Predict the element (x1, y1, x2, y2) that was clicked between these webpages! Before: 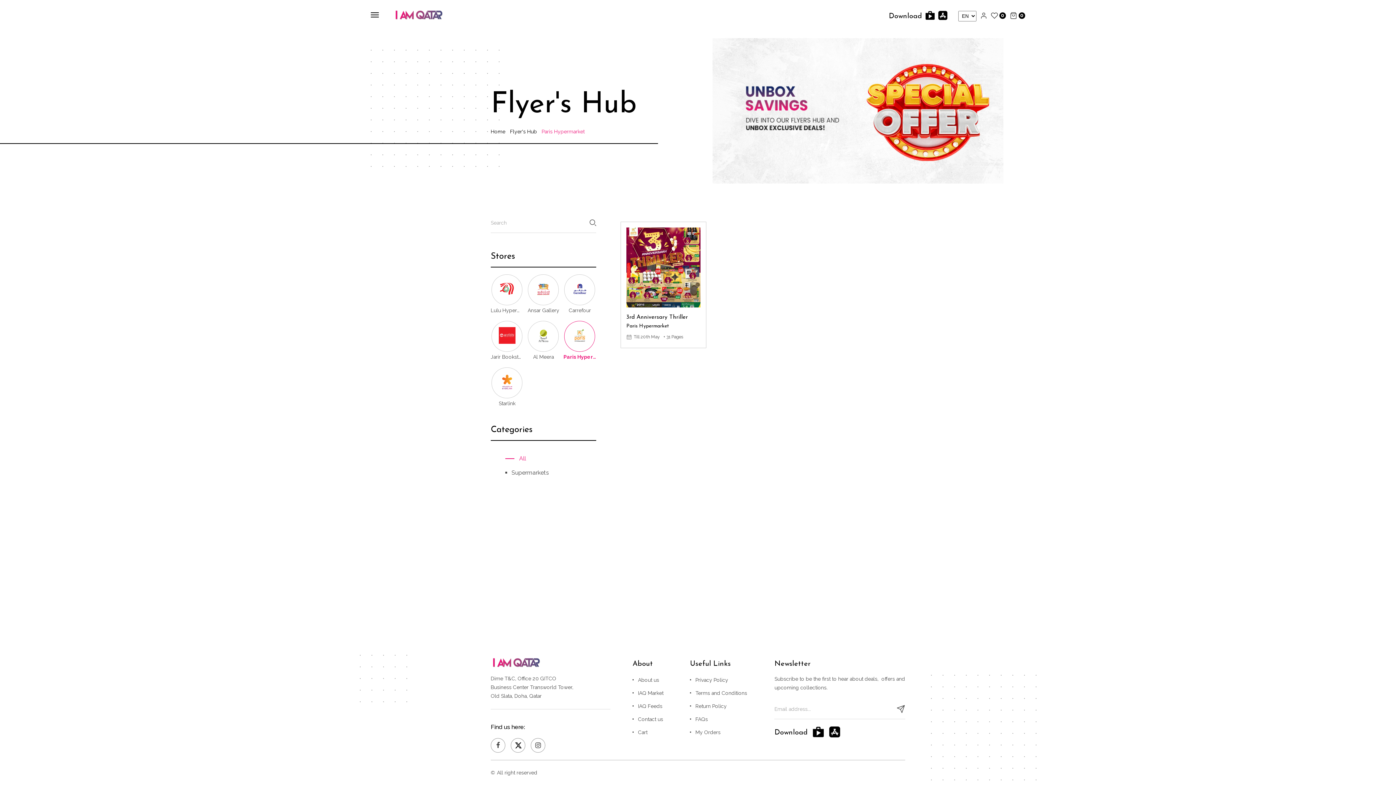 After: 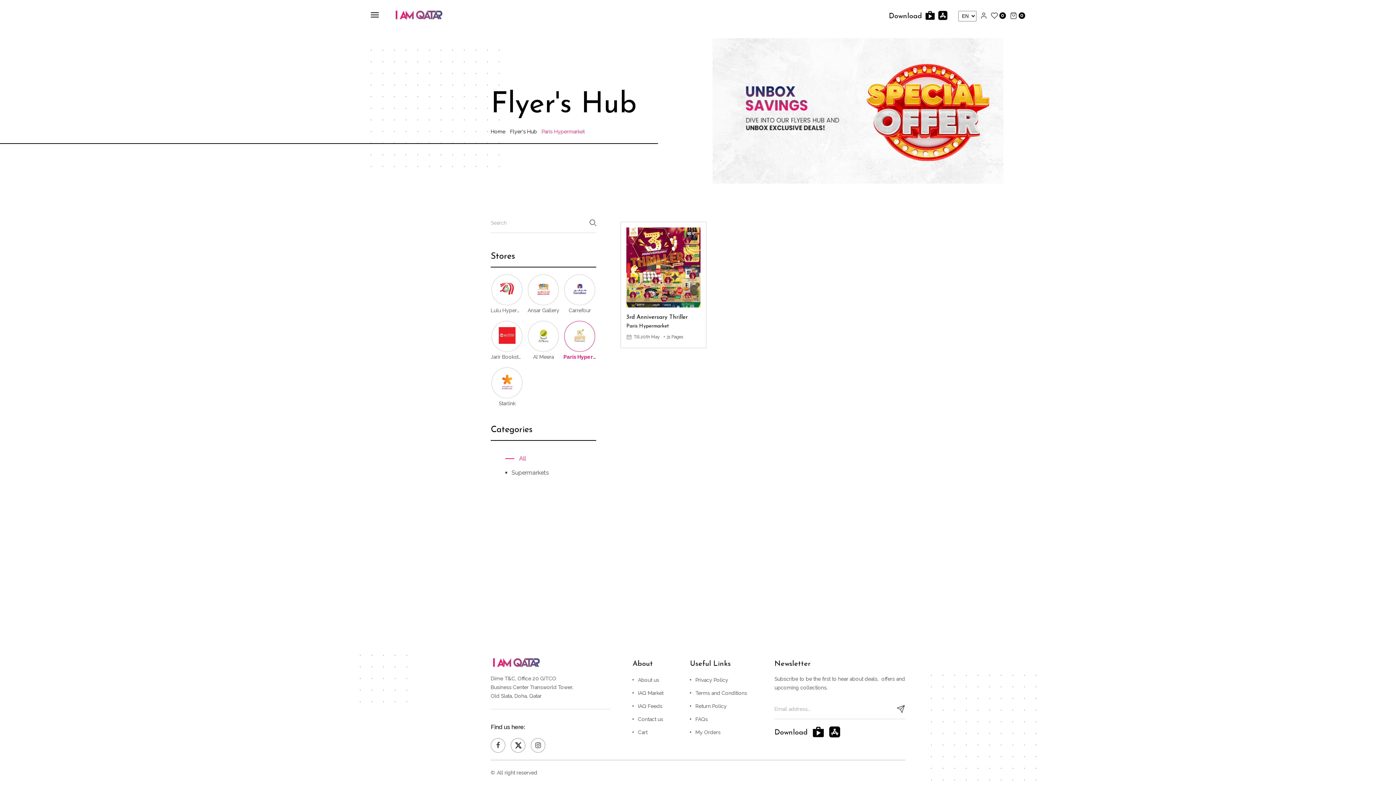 Action: bbox: (563, 321, 596, 362) label: Paris Hypermarket